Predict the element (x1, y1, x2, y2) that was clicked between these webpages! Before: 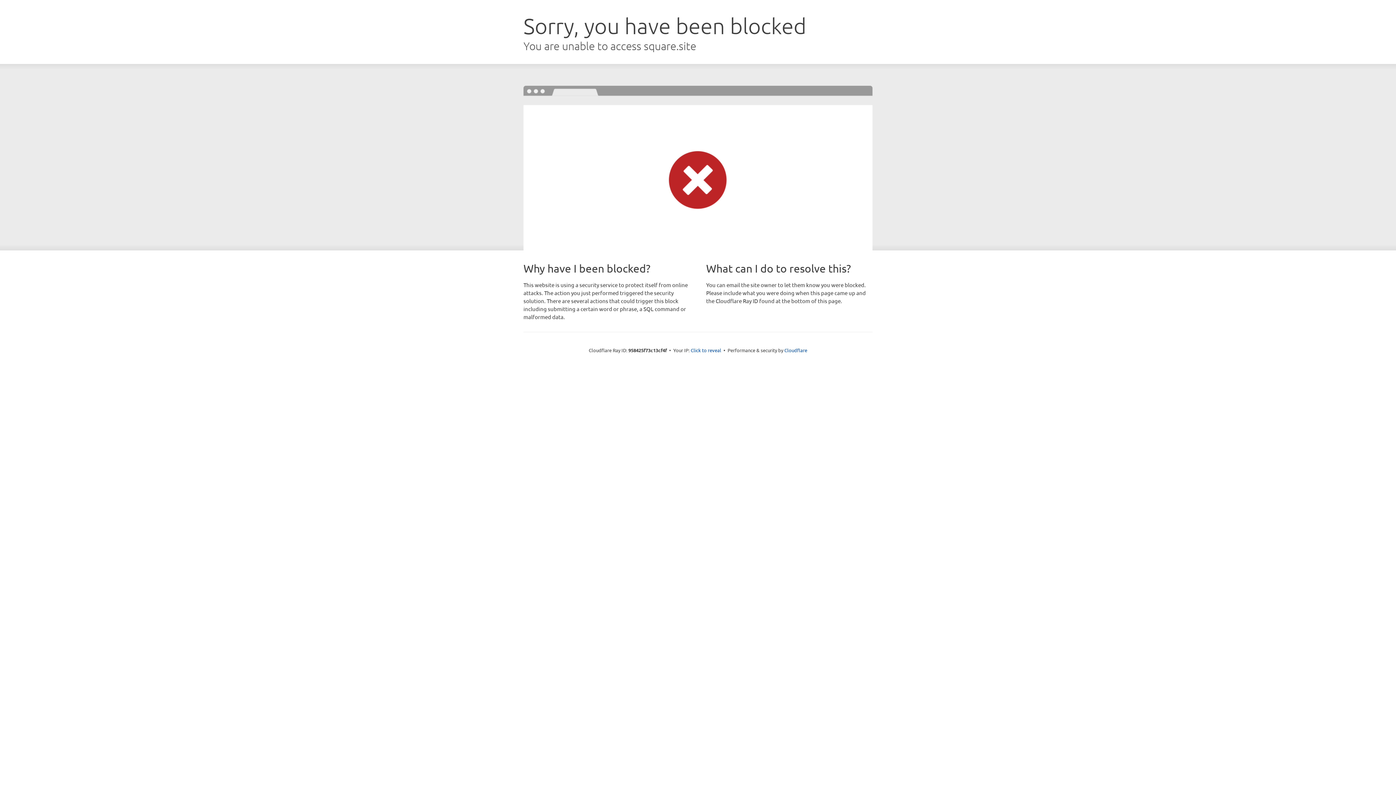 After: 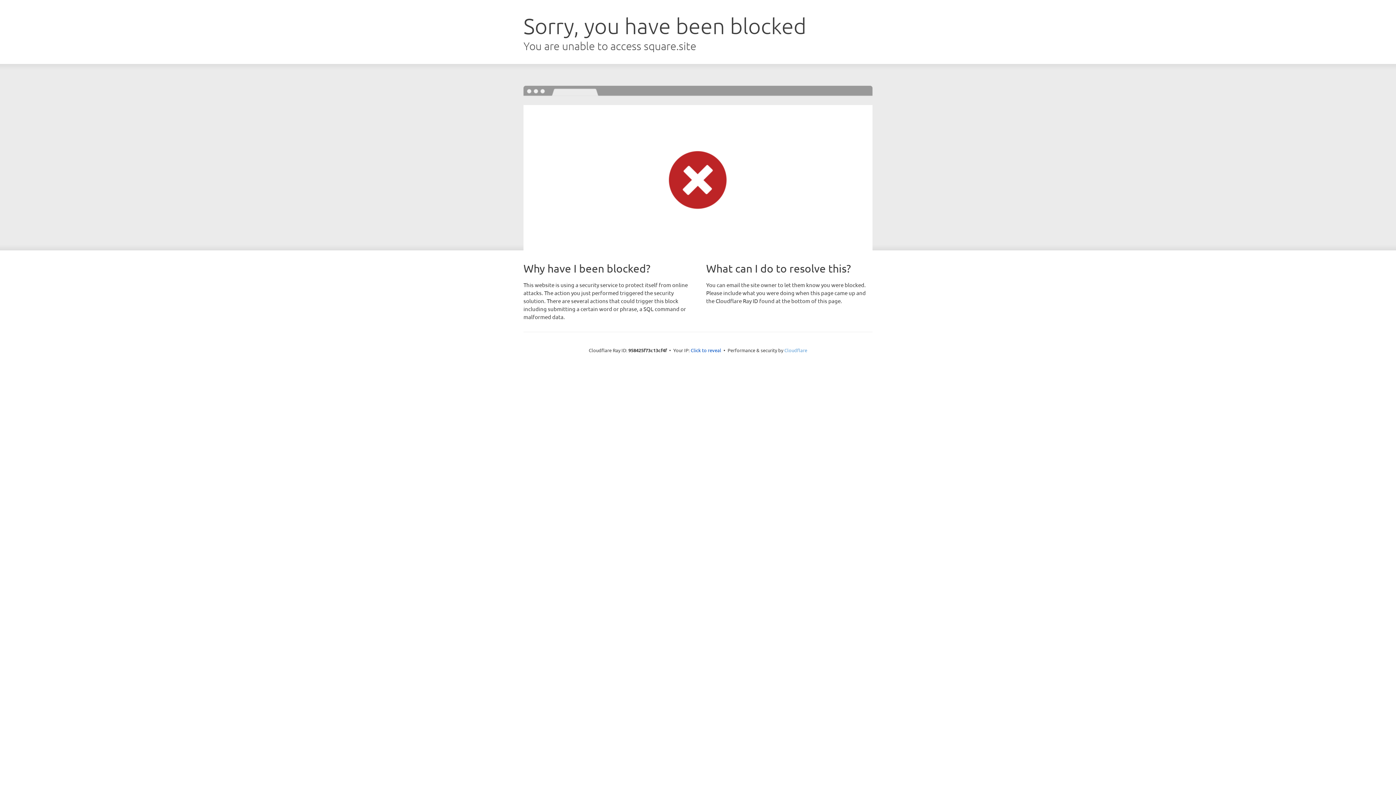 Action: label: Cloudflare bbox: (784, 347, 807, 353)